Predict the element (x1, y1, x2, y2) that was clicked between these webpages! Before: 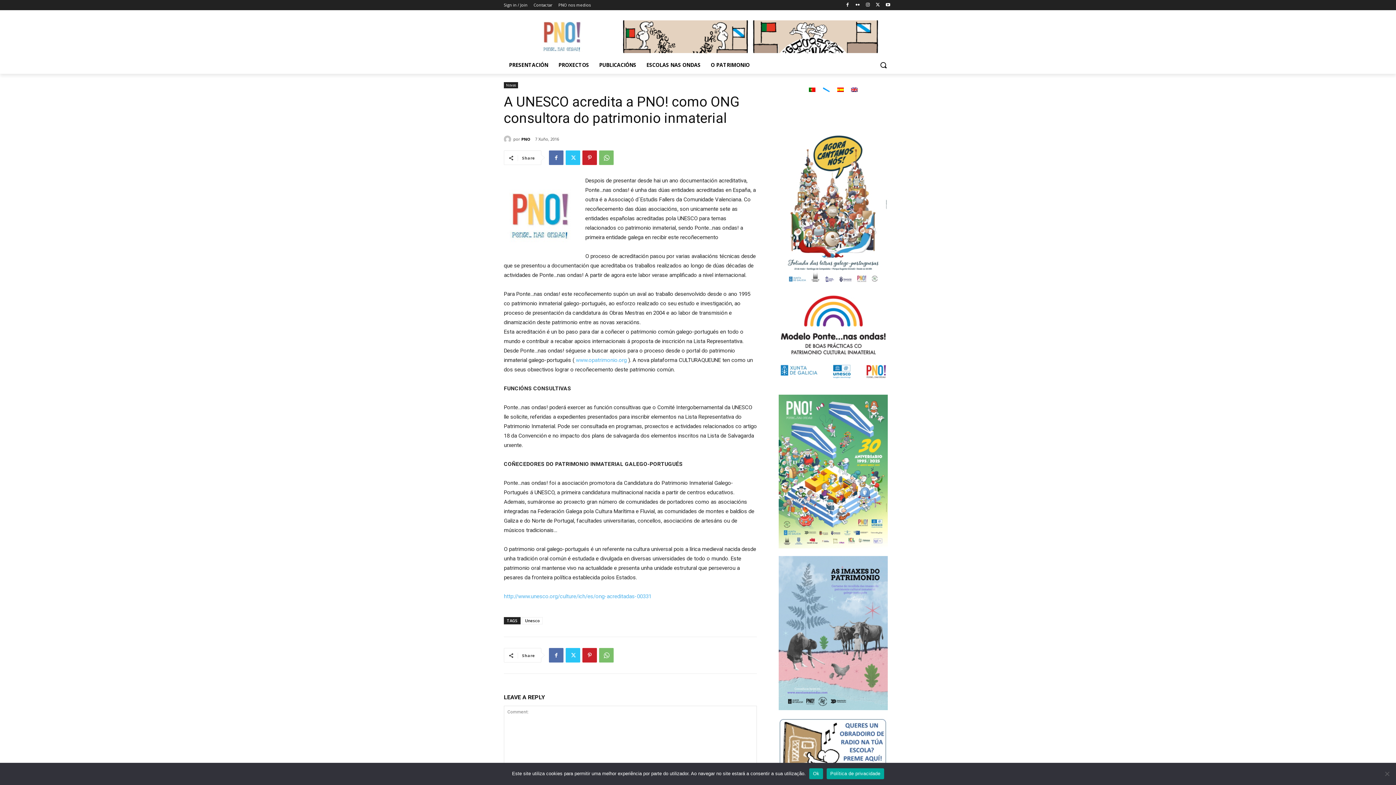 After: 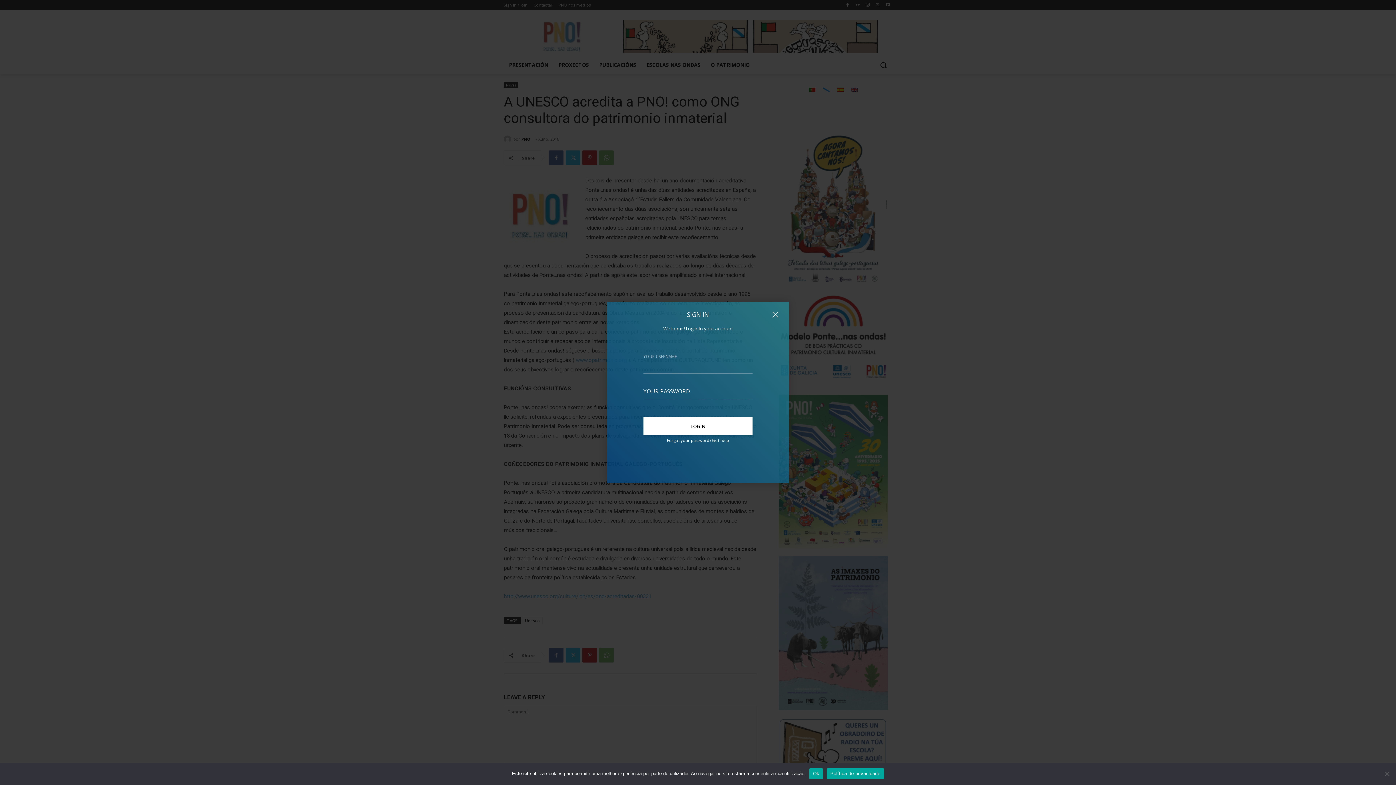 Action: bbox: (504, 0, 527, 10) label: Sign in / Join